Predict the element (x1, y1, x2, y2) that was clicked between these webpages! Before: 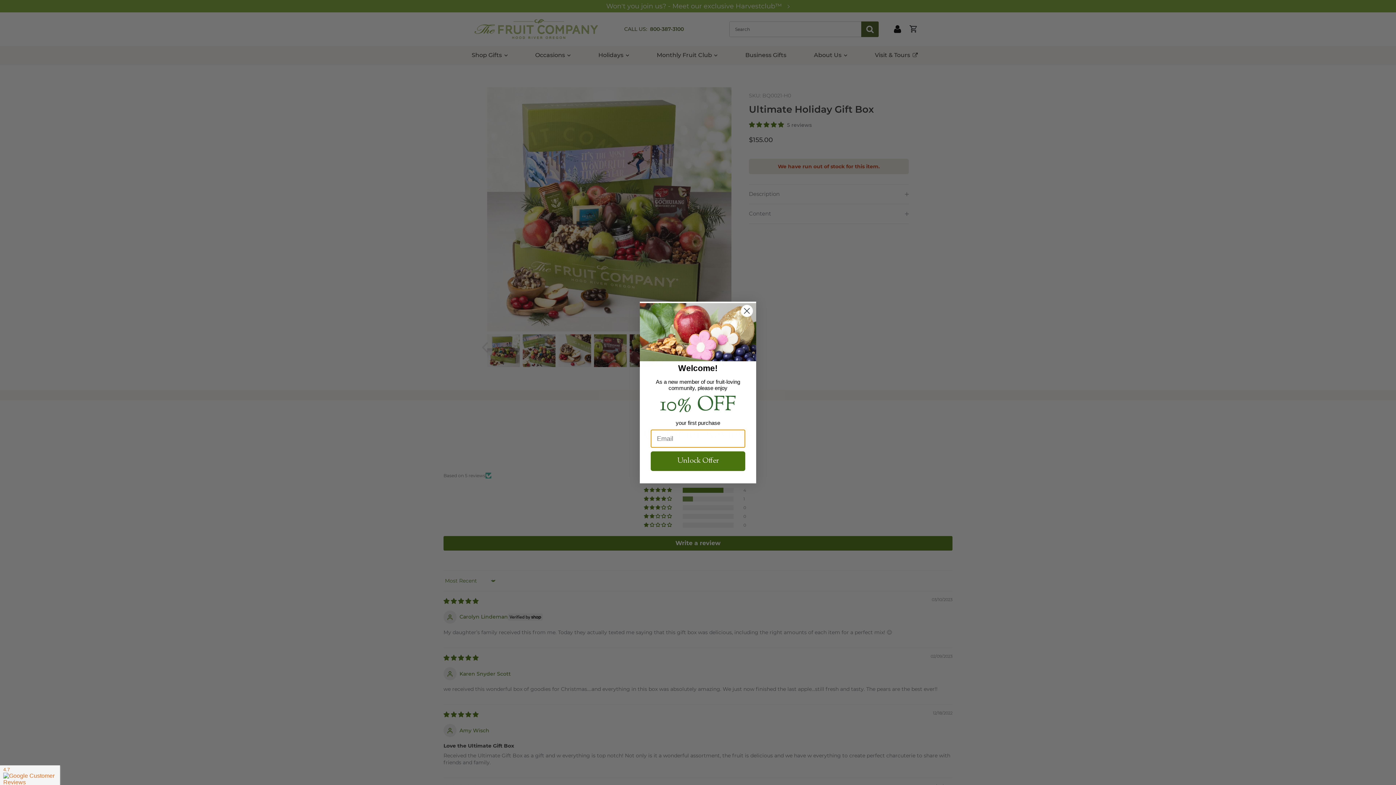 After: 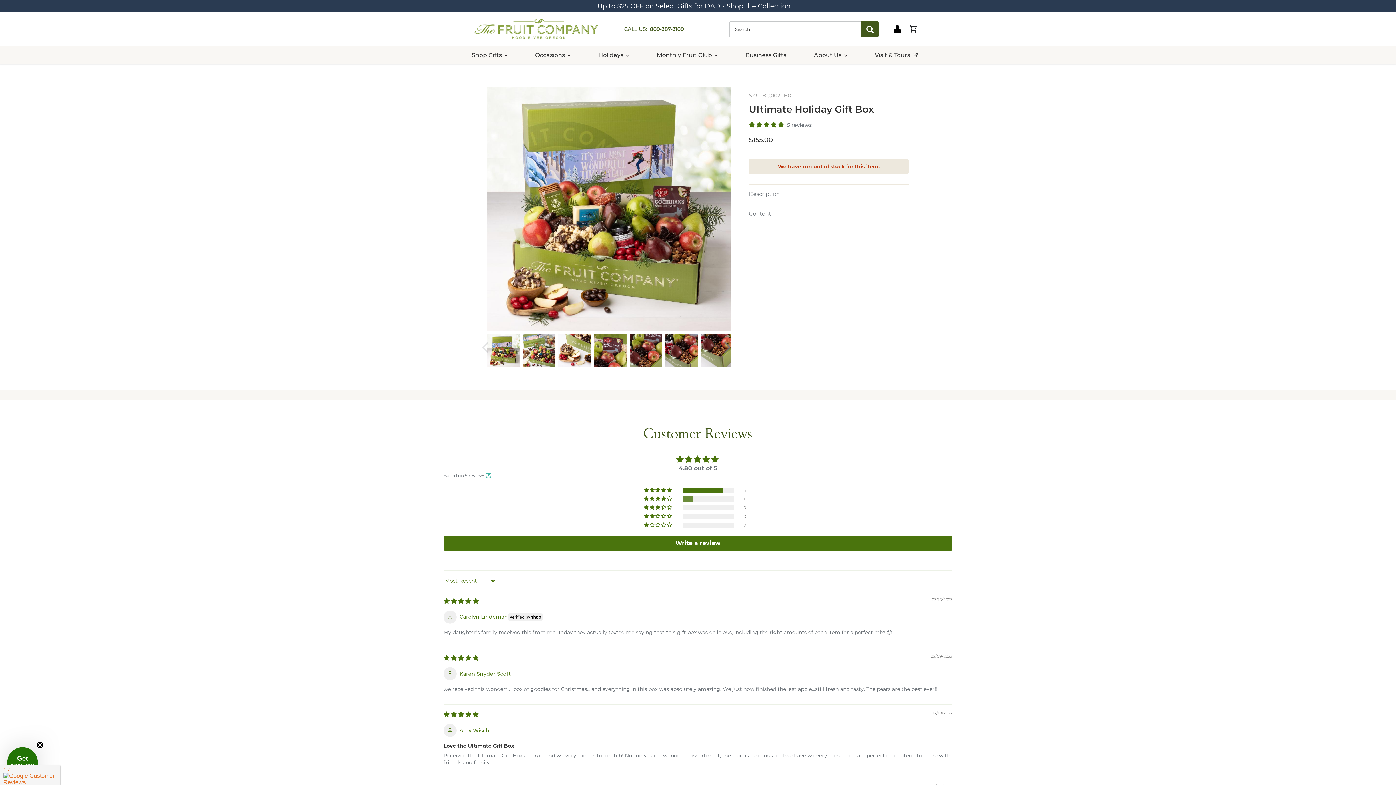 Action: label: Close dialog bbox: (740, 304, 753, 317)